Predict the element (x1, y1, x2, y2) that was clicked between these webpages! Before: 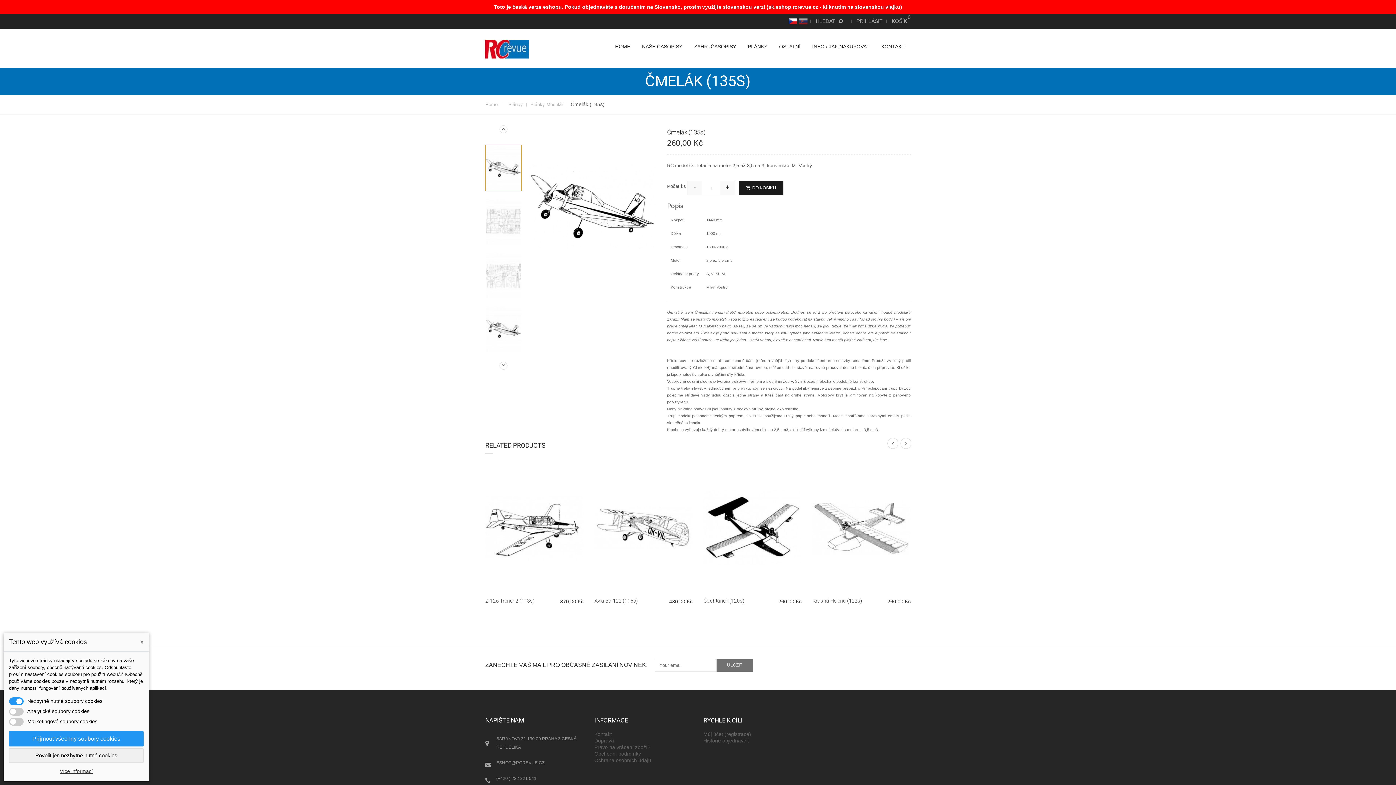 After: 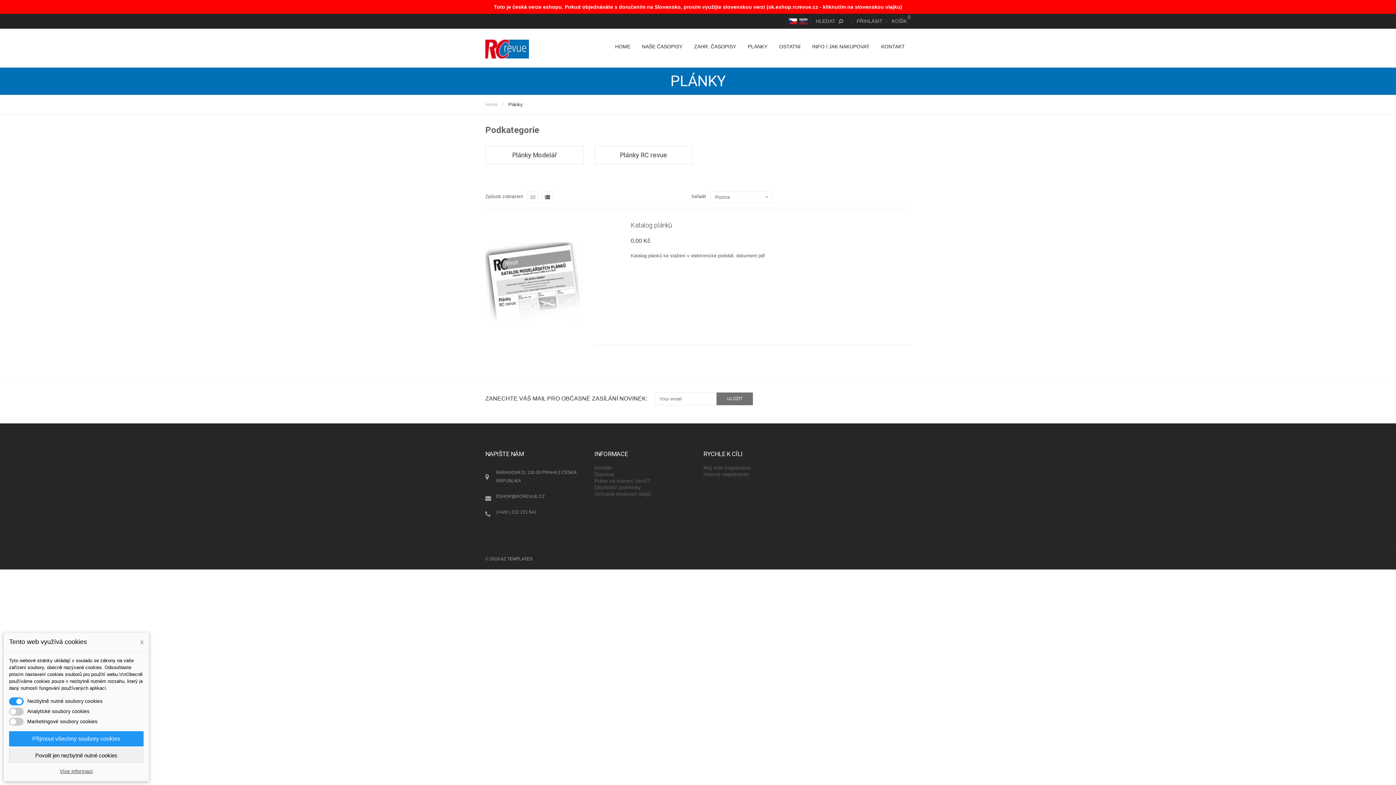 Action: bbox: (508, 101, 522, 108) label: Plánky